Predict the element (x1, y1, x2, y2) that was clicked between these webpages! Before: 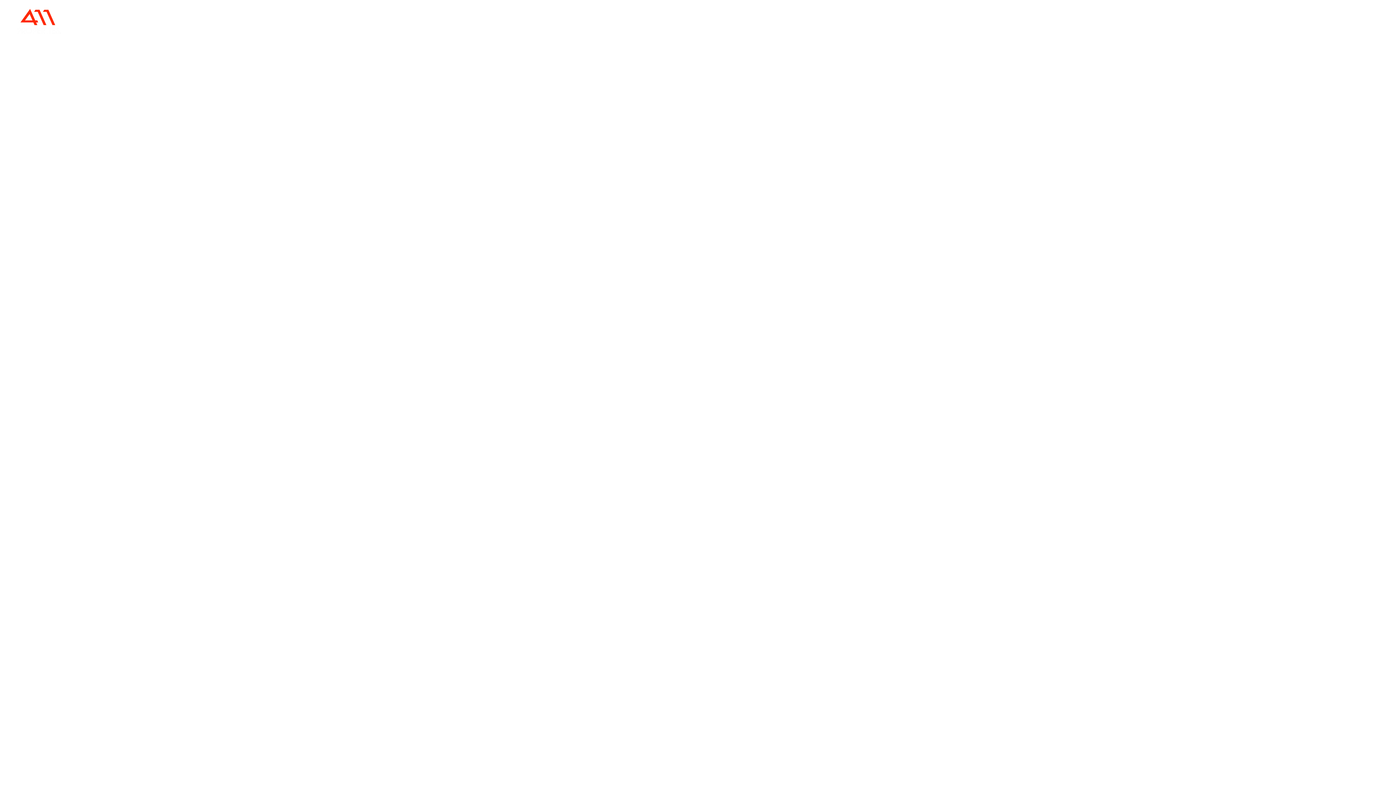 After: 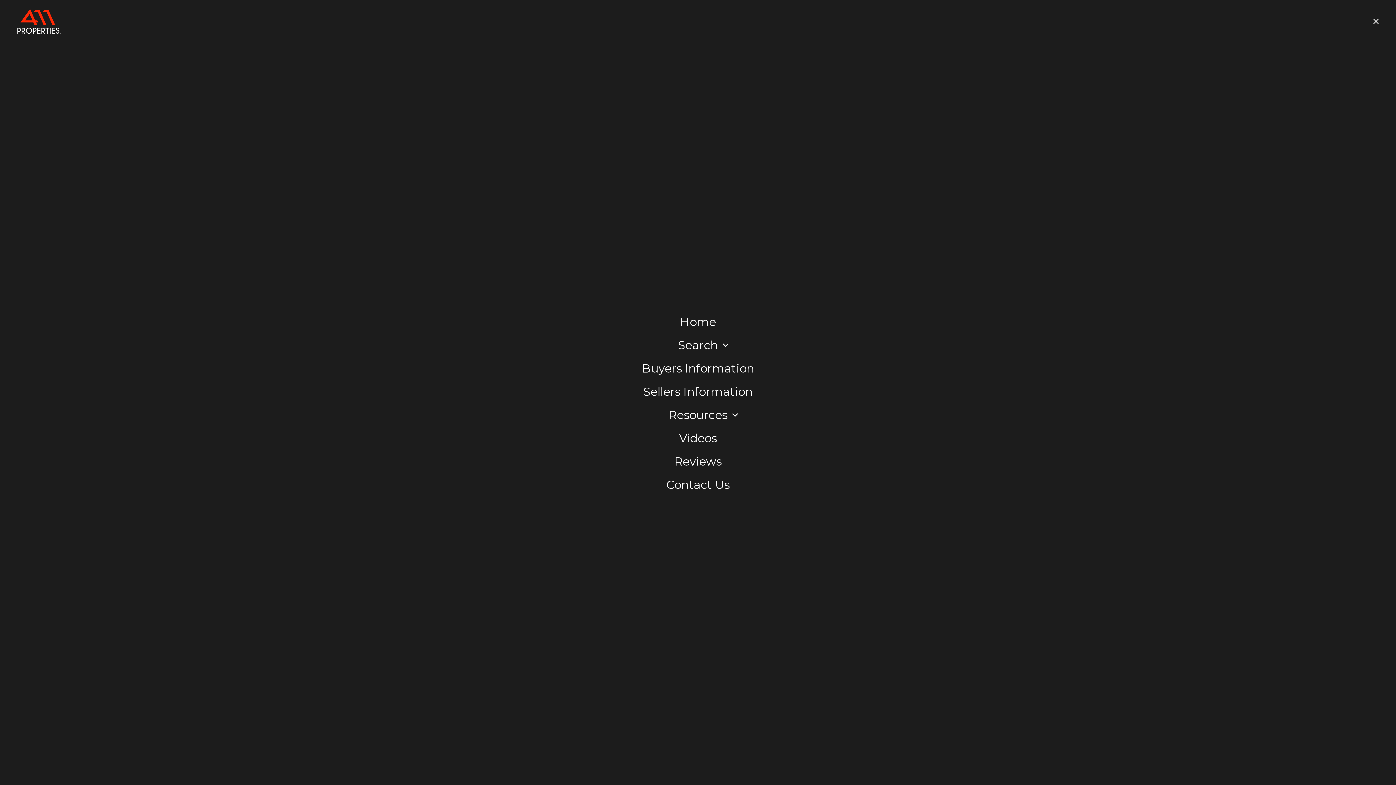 Action: bbox: (1369, 16, 1382, 27) label: Primary Menu